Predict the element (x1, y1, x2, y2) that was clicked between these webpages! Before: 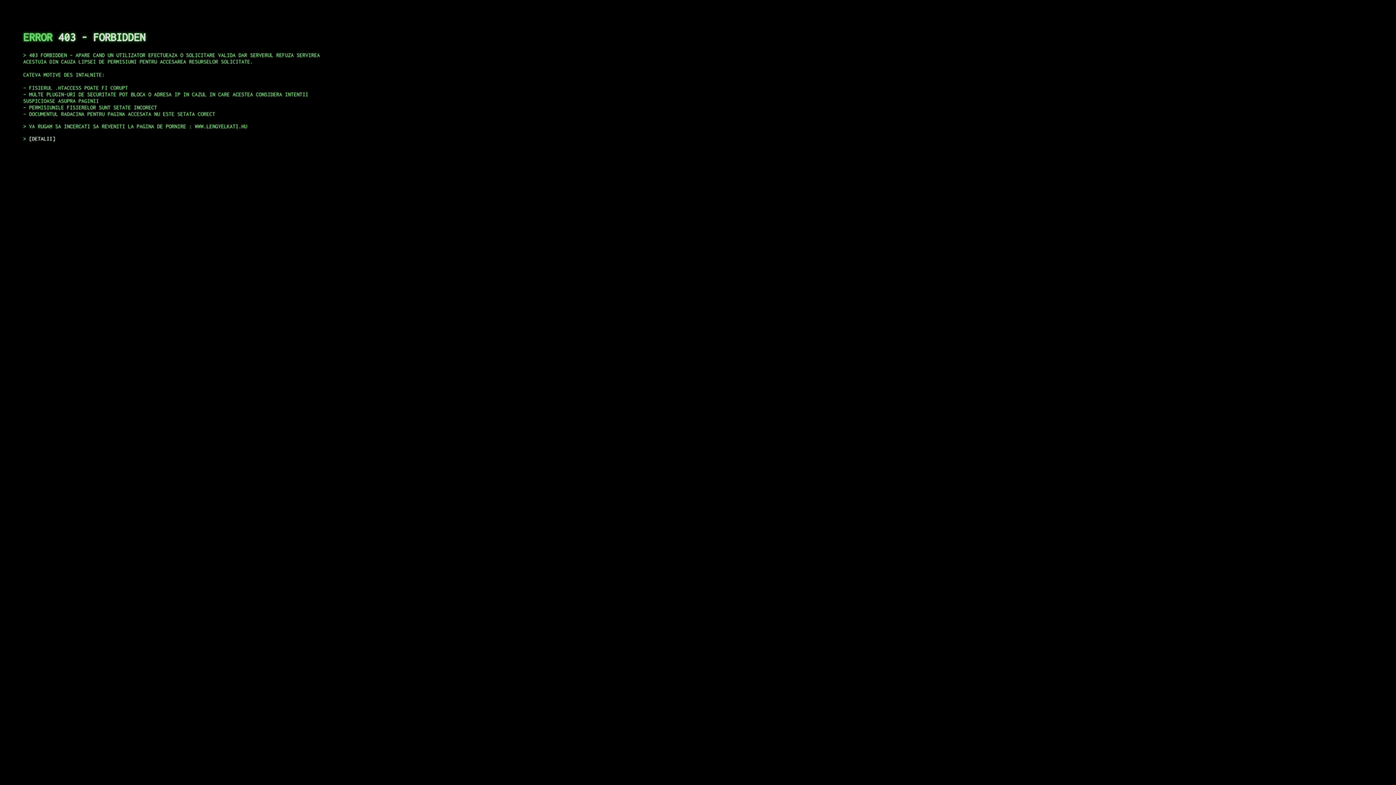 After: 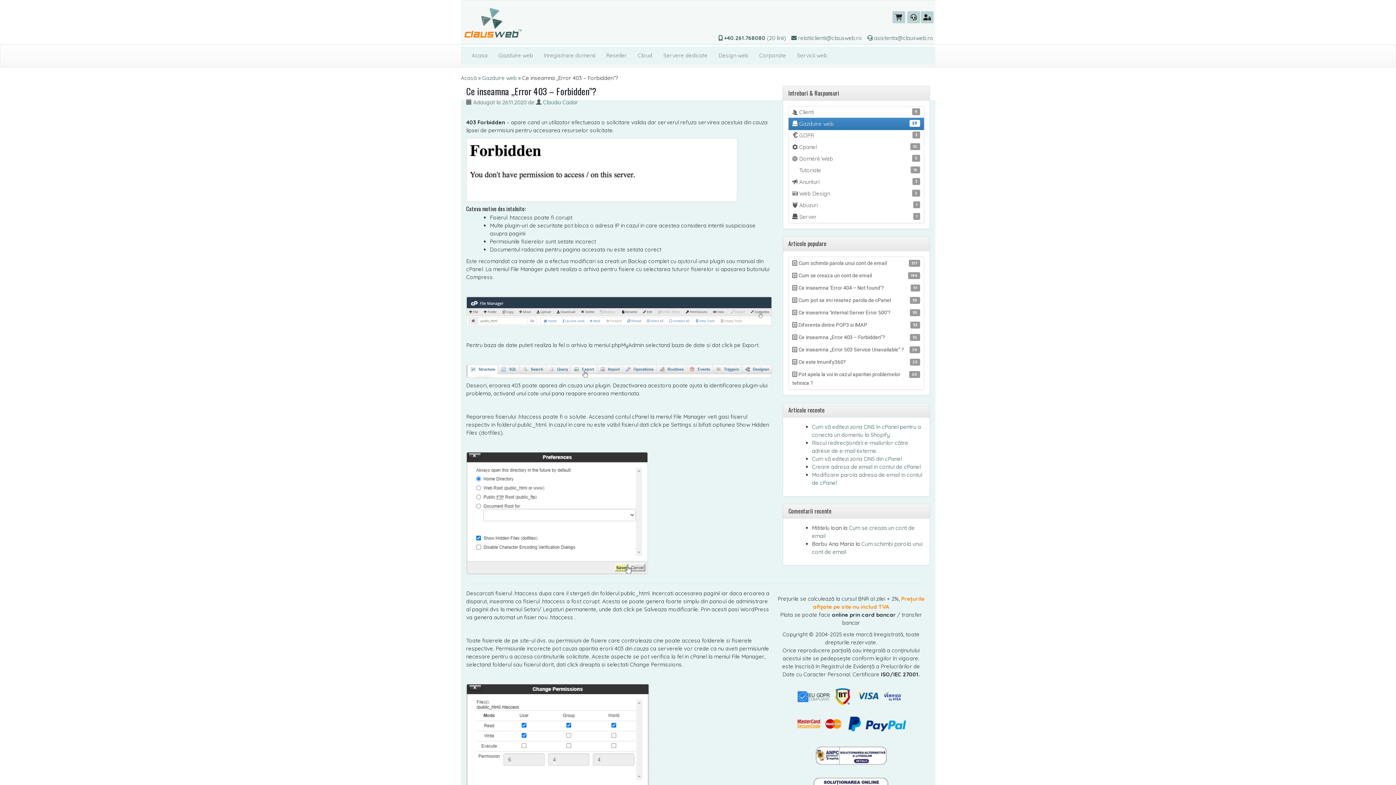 Action: label: DETALII bbox: (29, 135, 55, 141)